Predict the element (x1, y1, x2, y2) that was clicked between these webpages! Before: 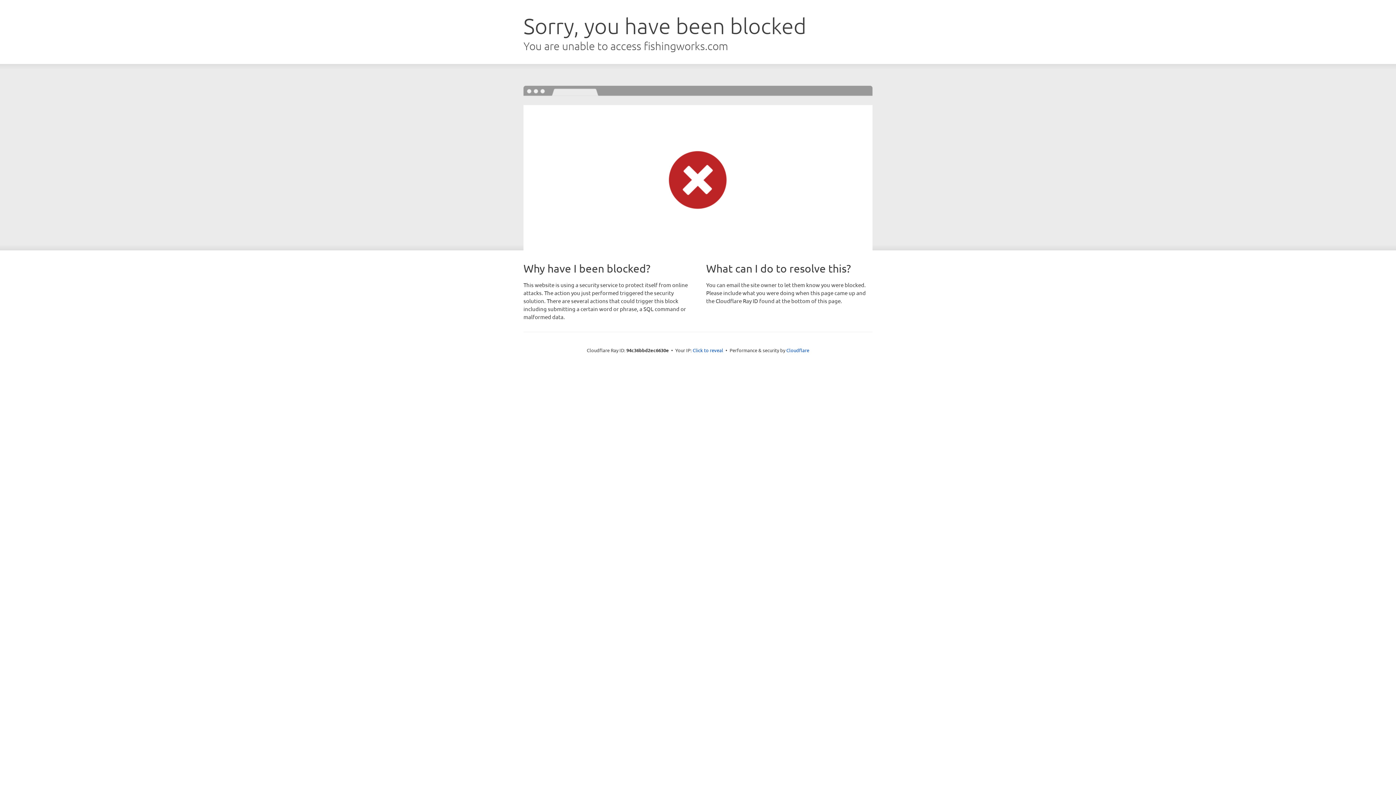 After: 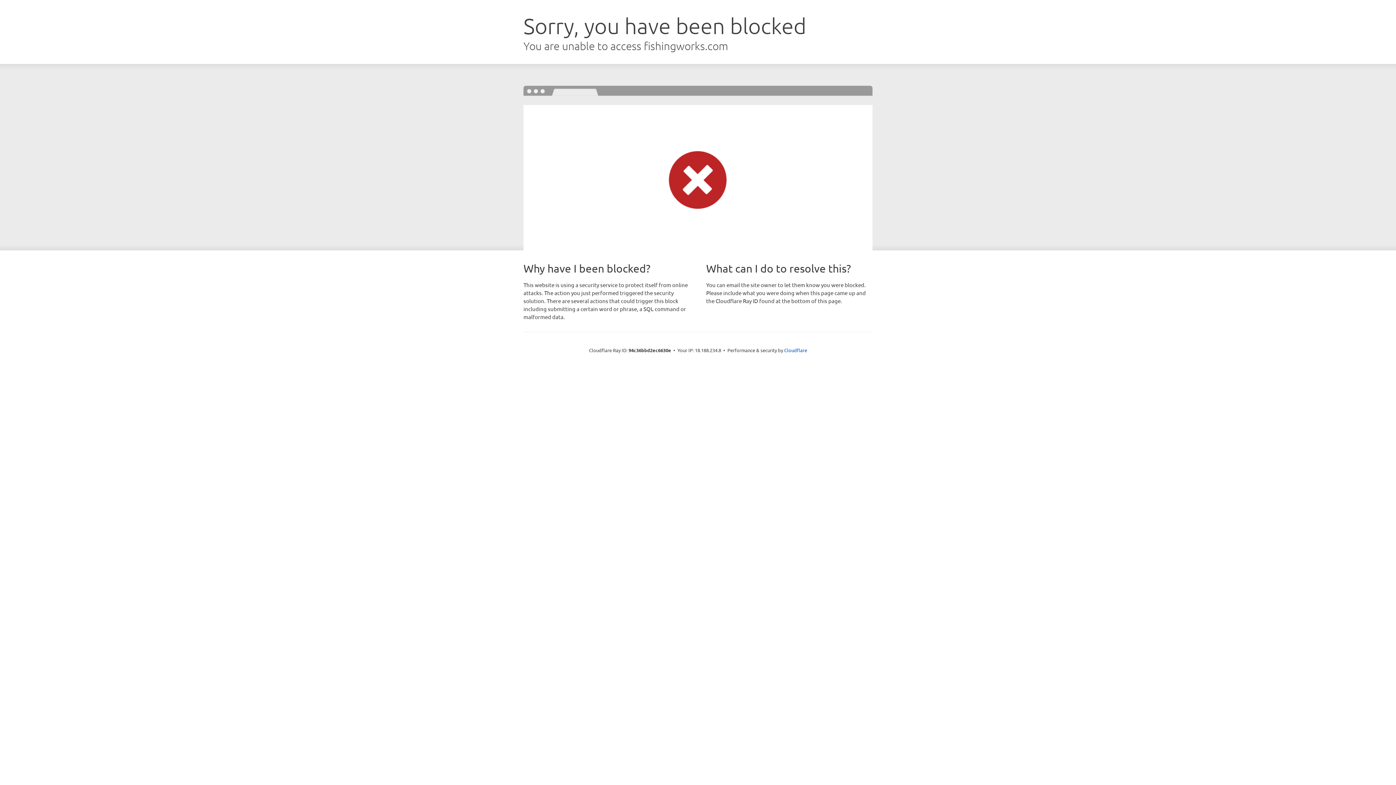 Action: label: Click to reveal bbox: (692, 346, 723, 353)